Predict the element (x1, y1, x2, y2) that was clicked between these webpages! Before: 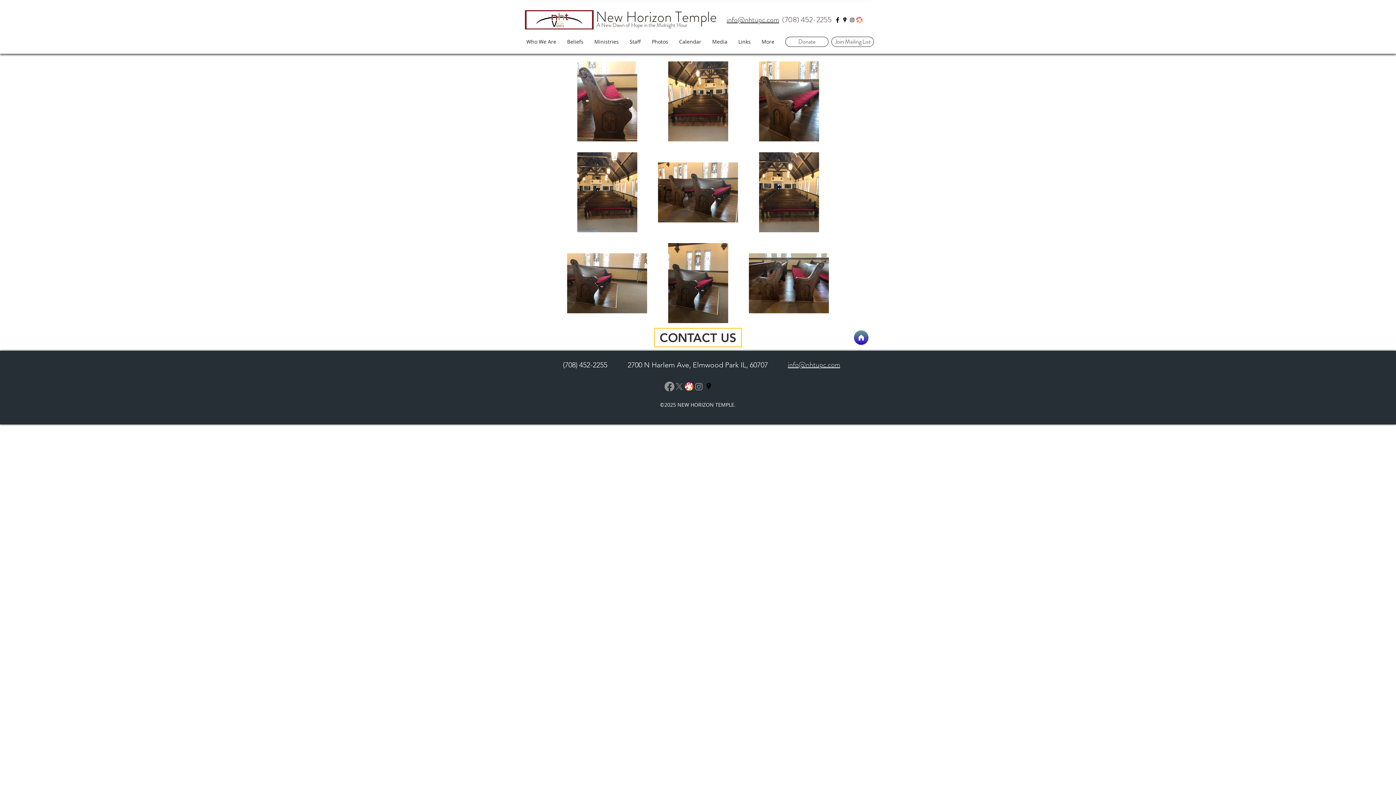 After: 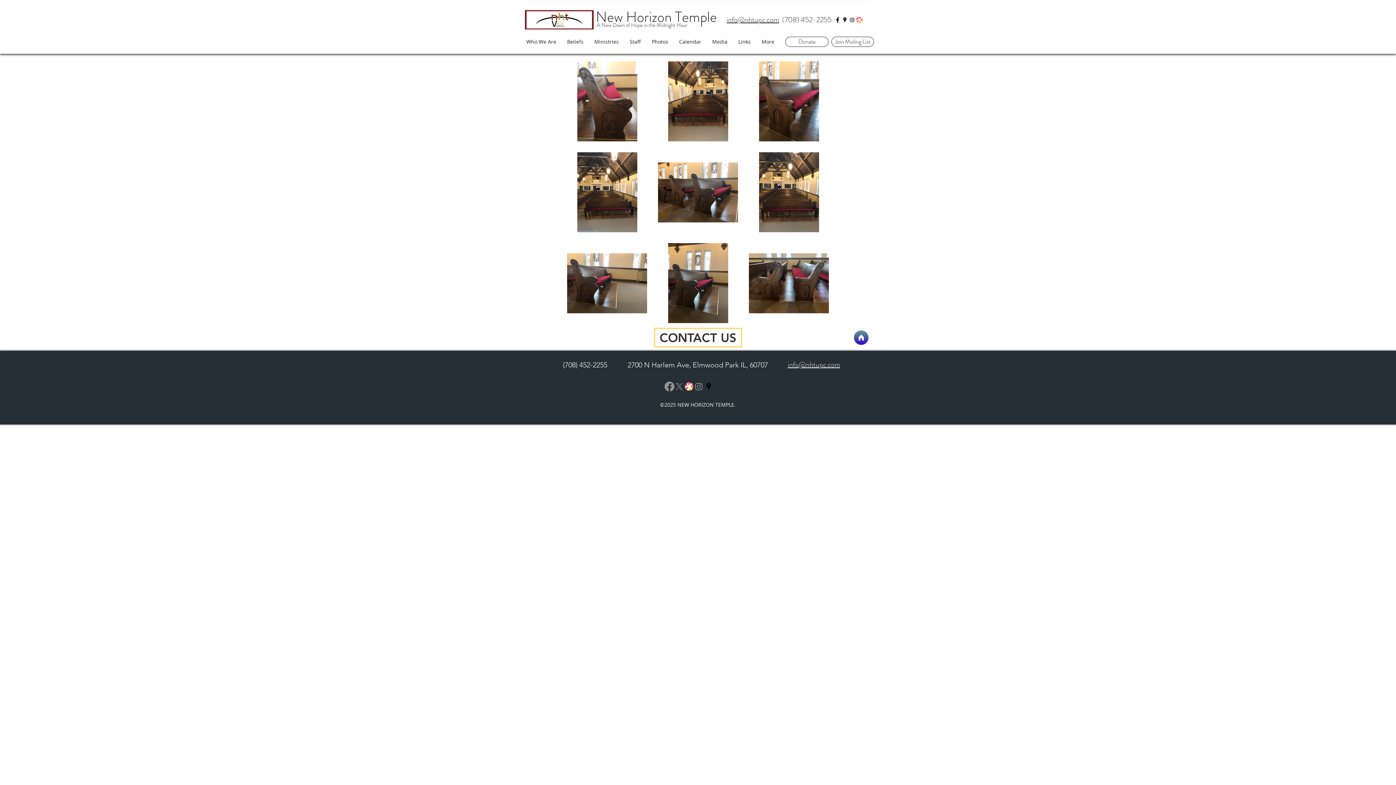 Action: label: Instagram Social Icon bbox: (848, 16, 856, 23)